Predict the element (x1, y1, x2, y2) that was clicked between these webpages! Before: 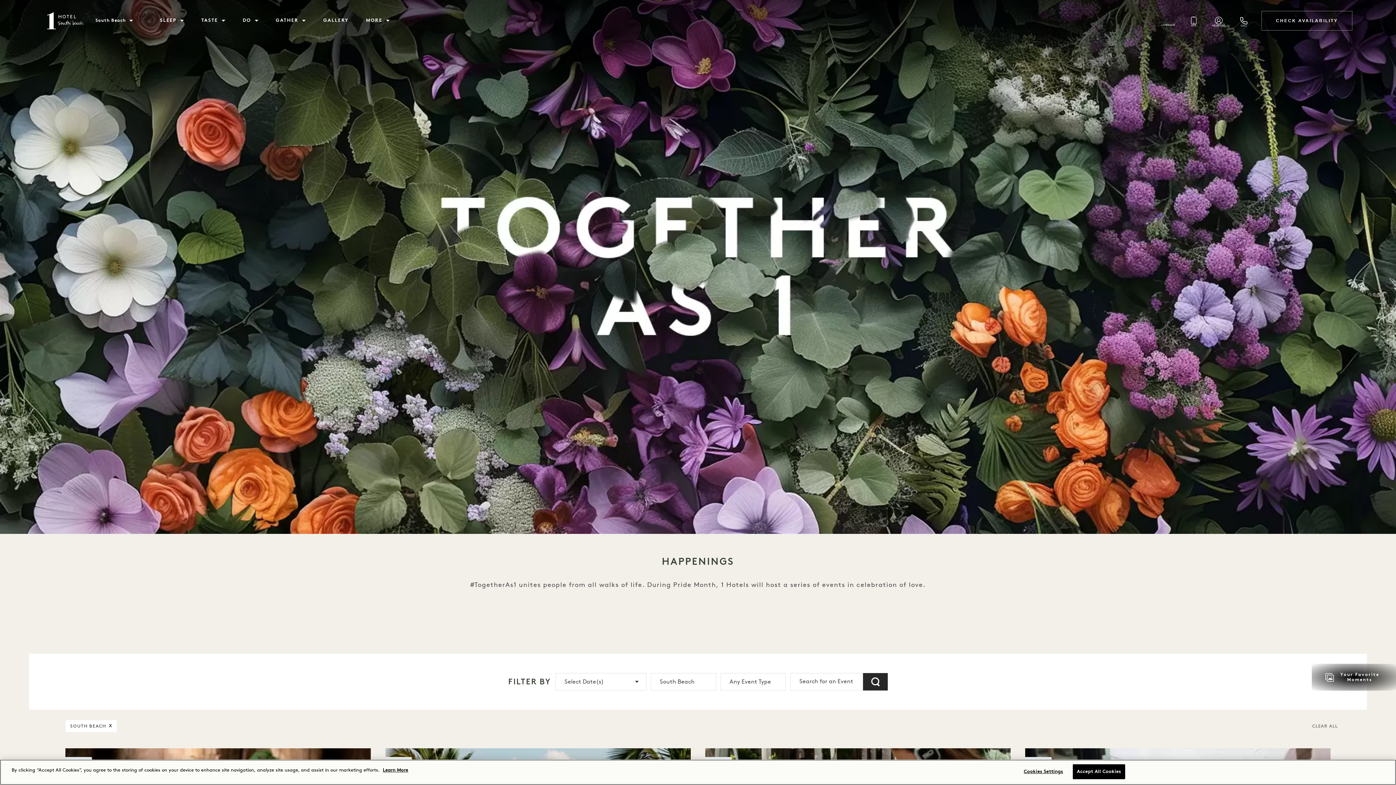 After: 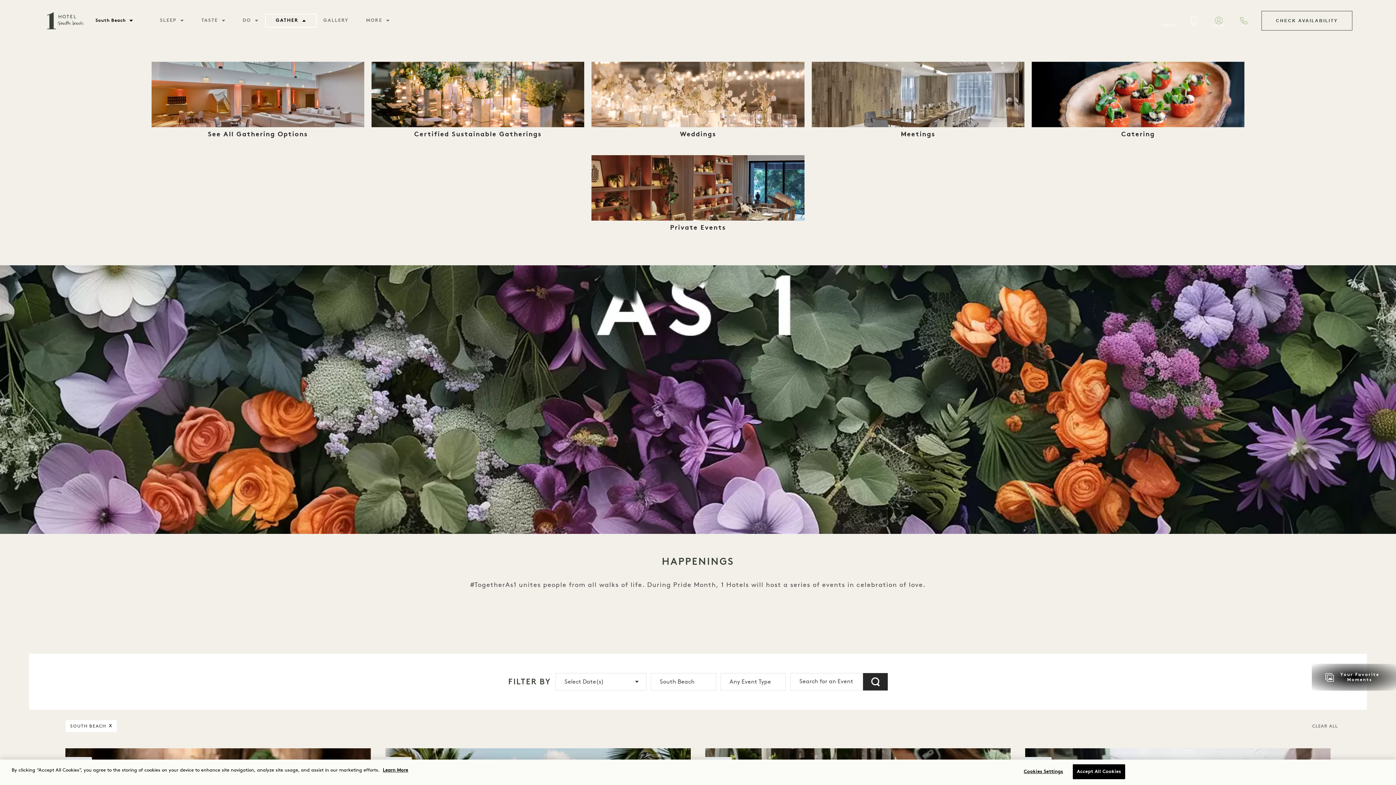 Action: bbox: (267, 16, 314, 25) label: GATHER